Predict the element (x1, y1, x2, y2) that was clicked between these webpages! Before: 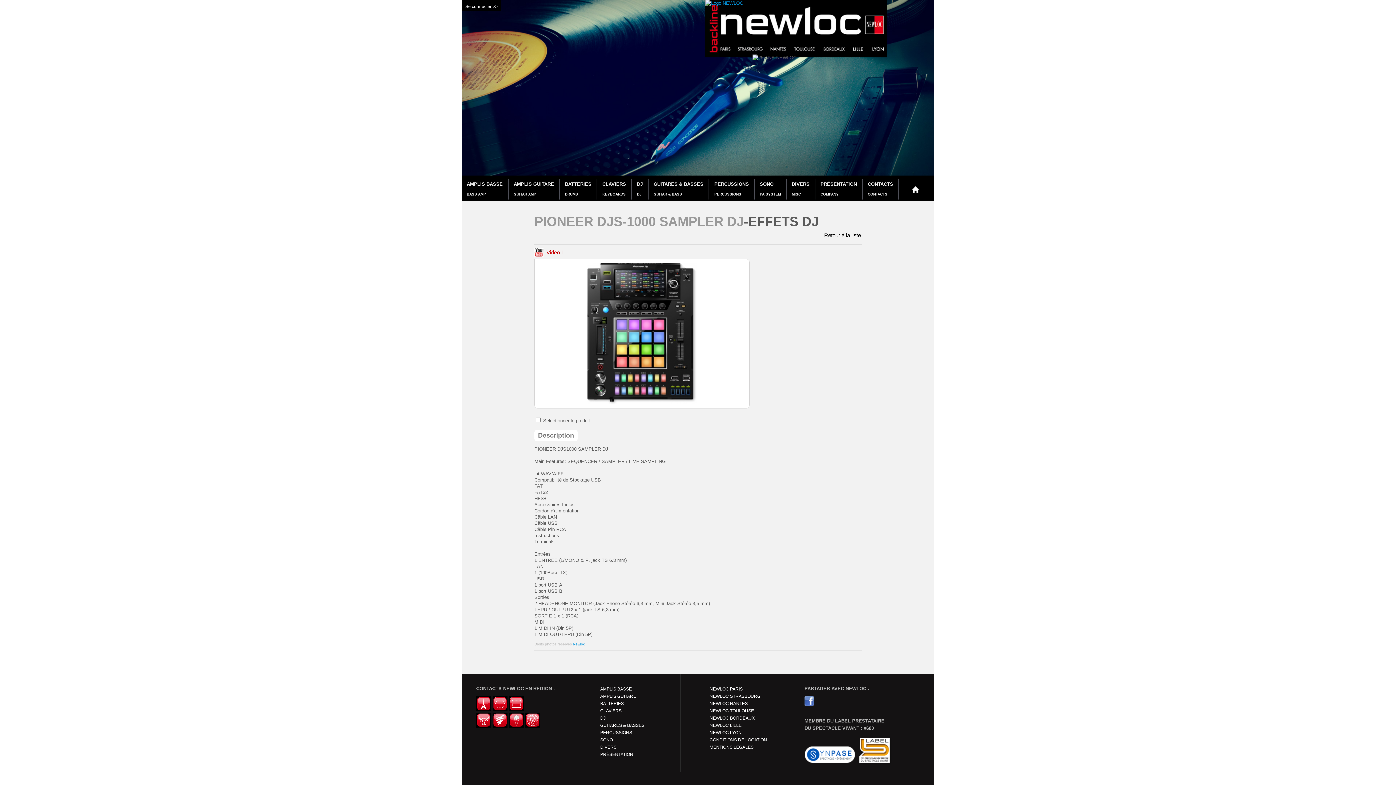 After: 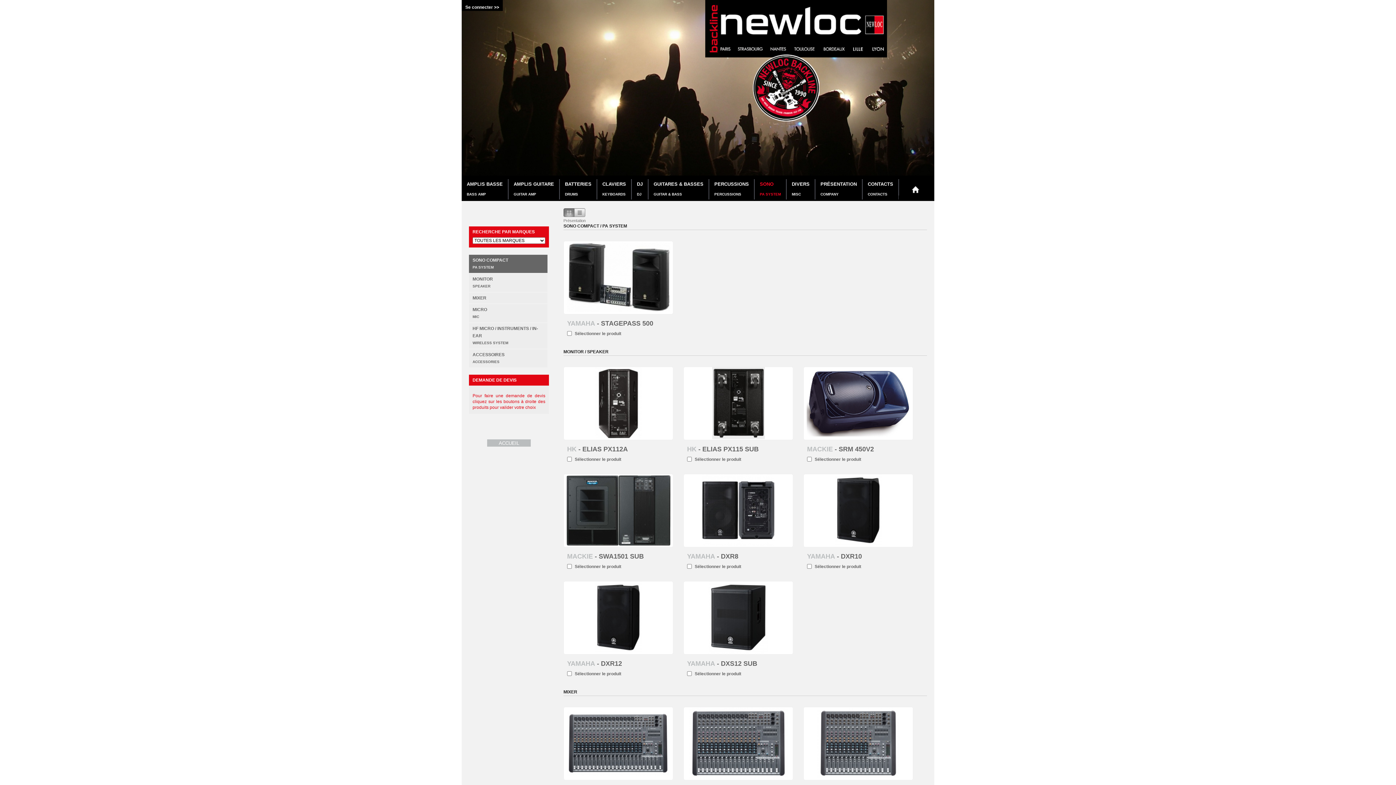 Action: label: SONO
PA SYSTEM bbox: (754, 179, 786, 199)